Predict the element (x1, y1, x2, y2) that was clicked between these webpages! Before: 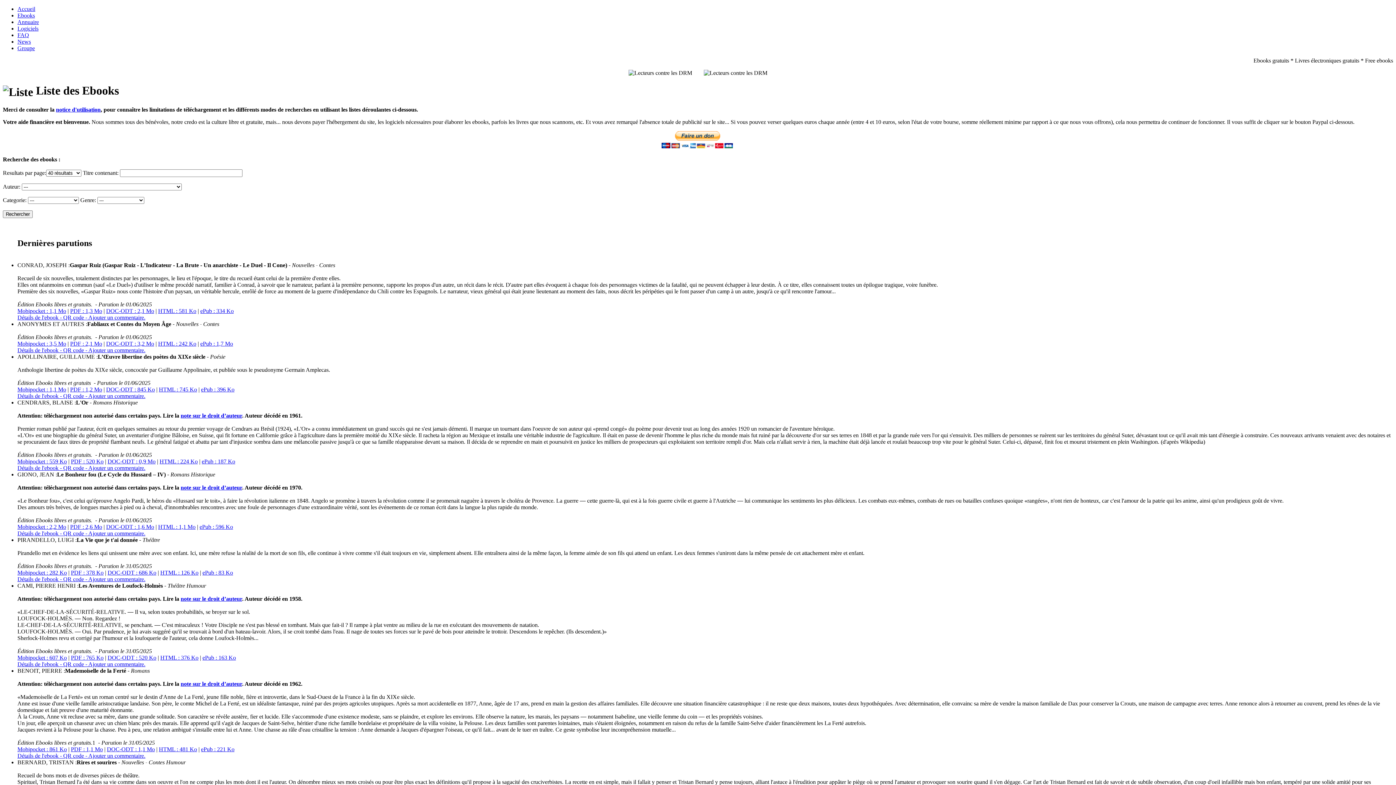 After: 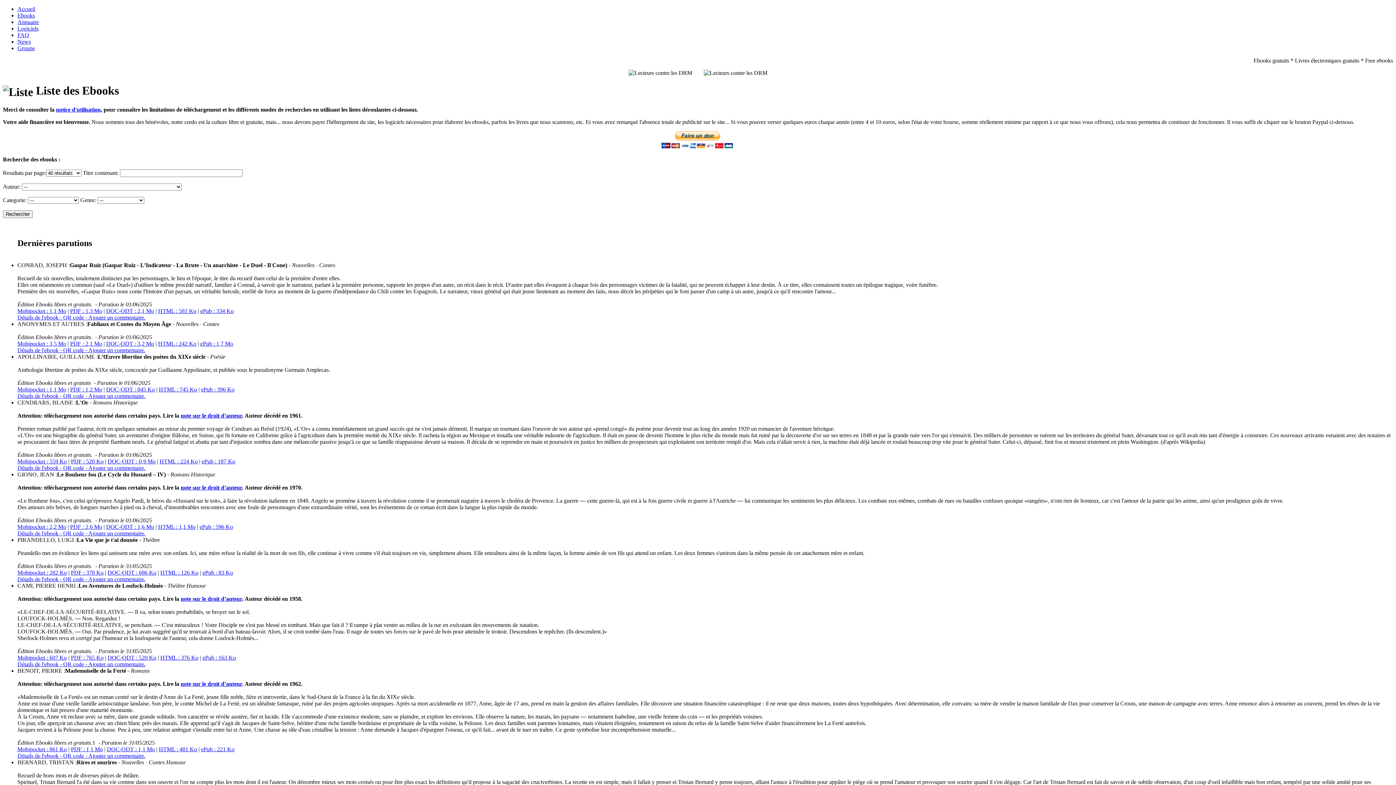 Action: bbox: (17, 32, 29, 38) label: FAQ